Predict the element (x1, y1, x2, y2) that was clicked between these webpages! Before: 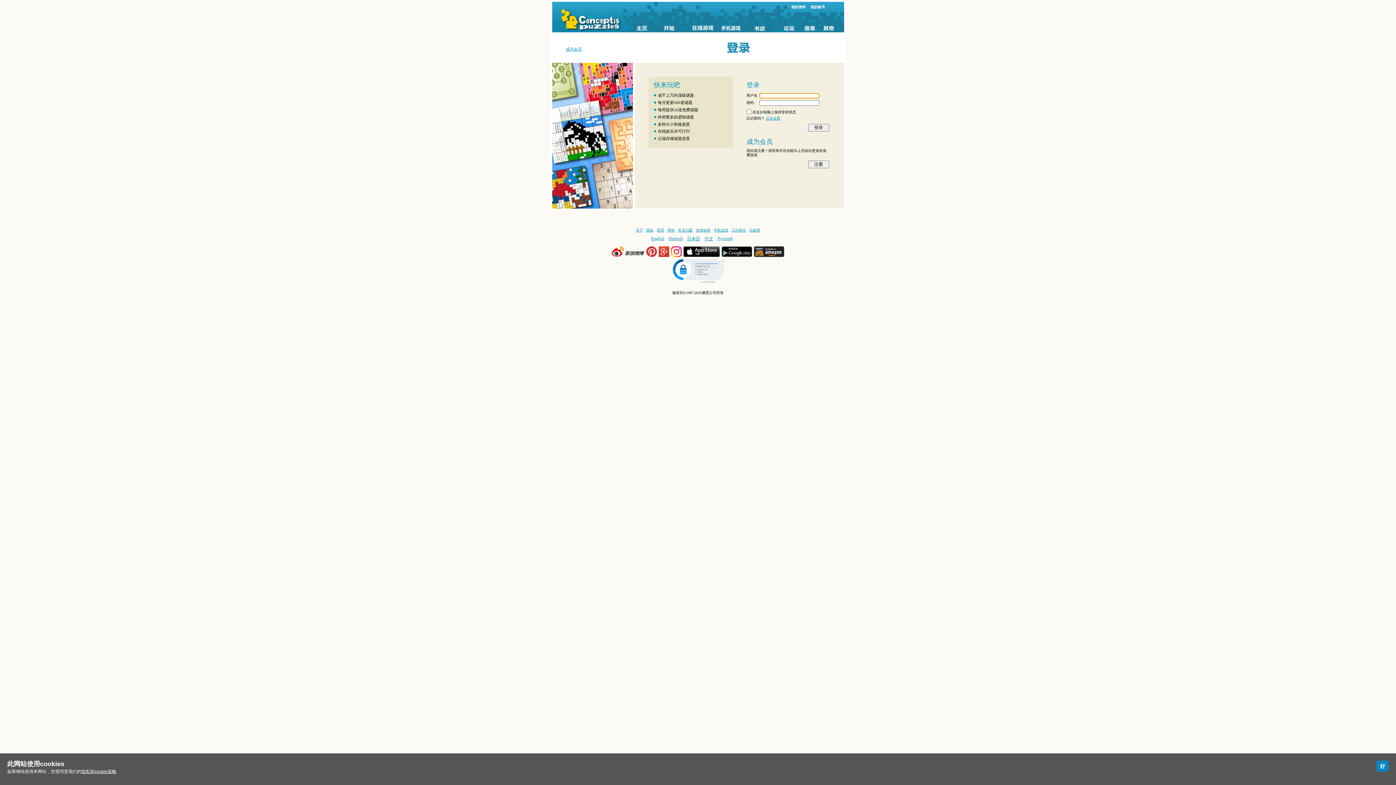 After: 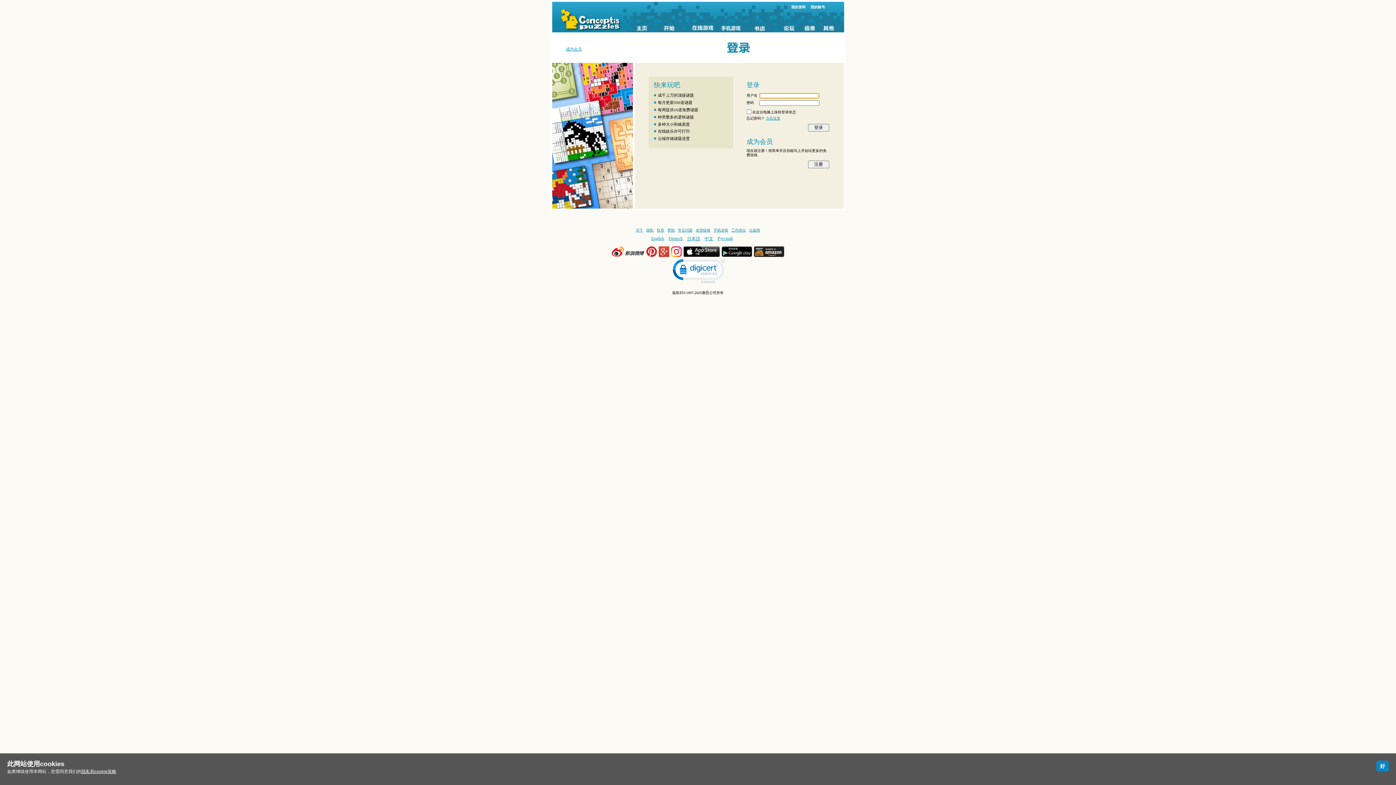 Action: bbox: (810, 4, 825, 9) label: 我的账号